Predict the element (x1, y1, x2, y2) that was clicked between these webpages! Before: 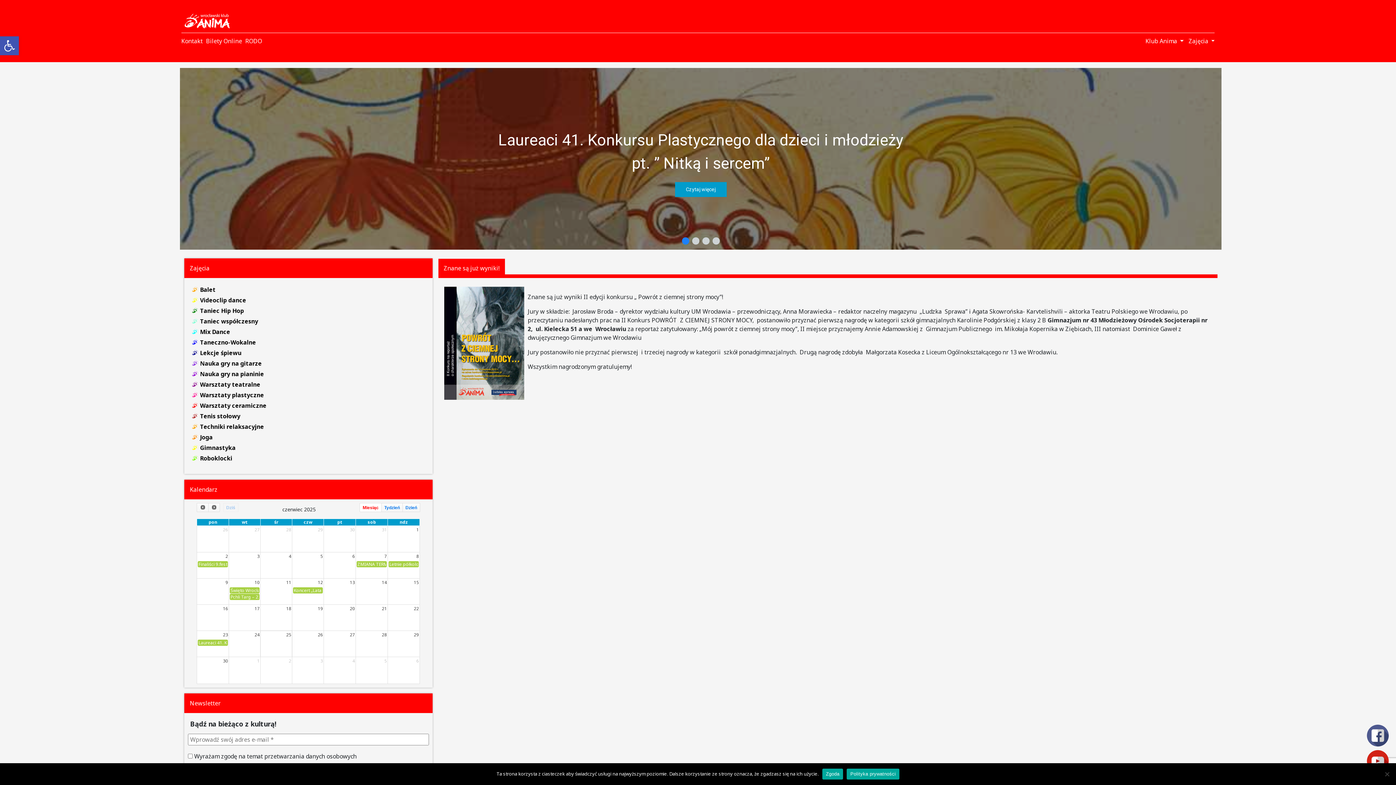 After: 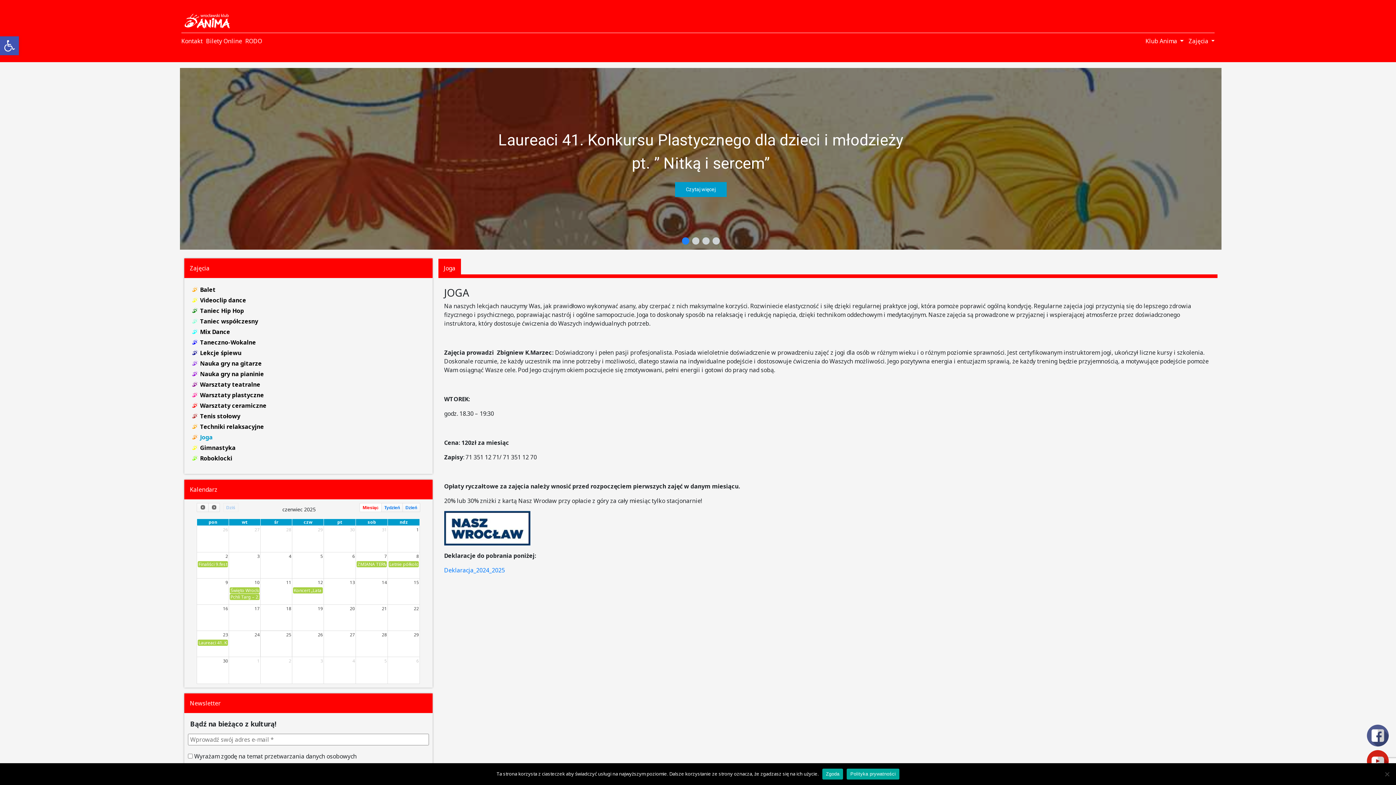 Action: label: Joga bbox: (200, 433, 212, 441)